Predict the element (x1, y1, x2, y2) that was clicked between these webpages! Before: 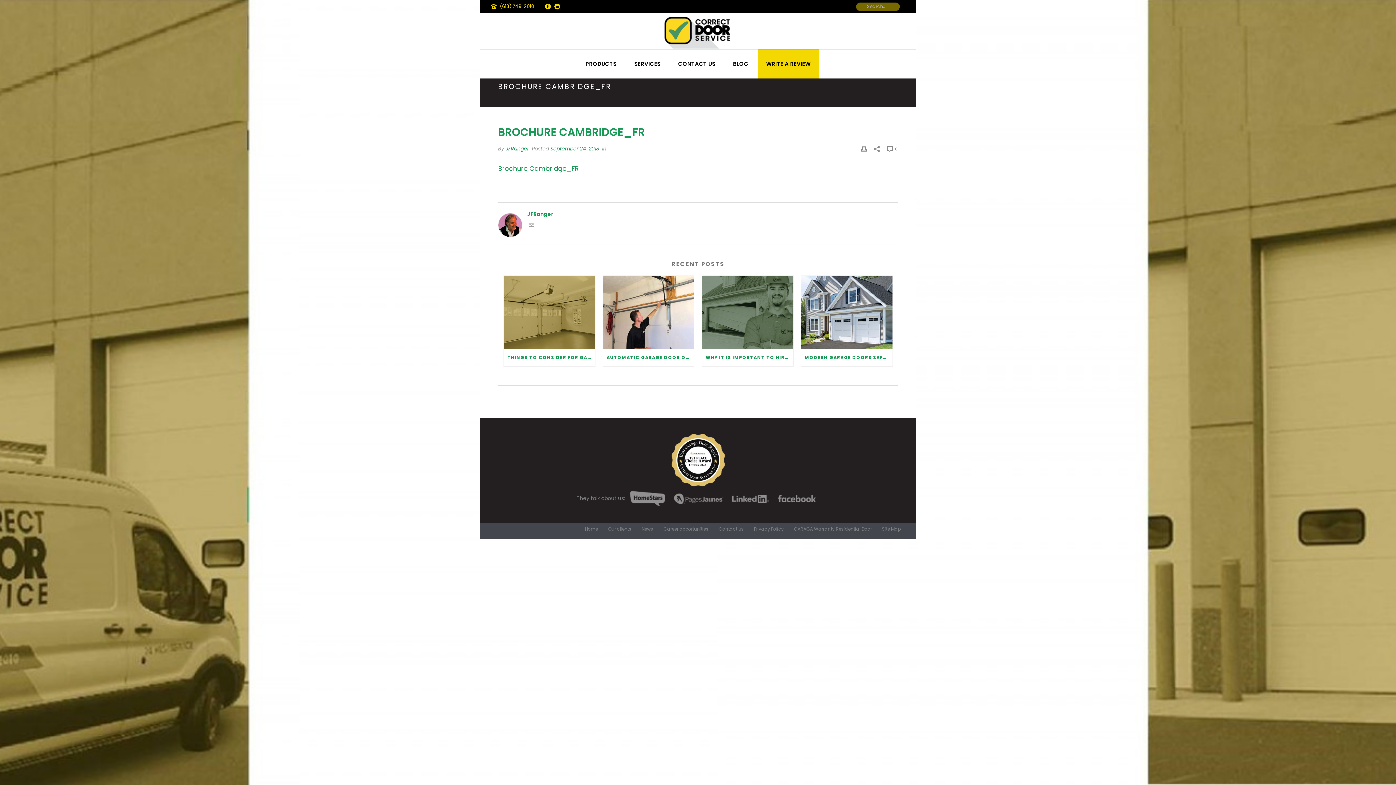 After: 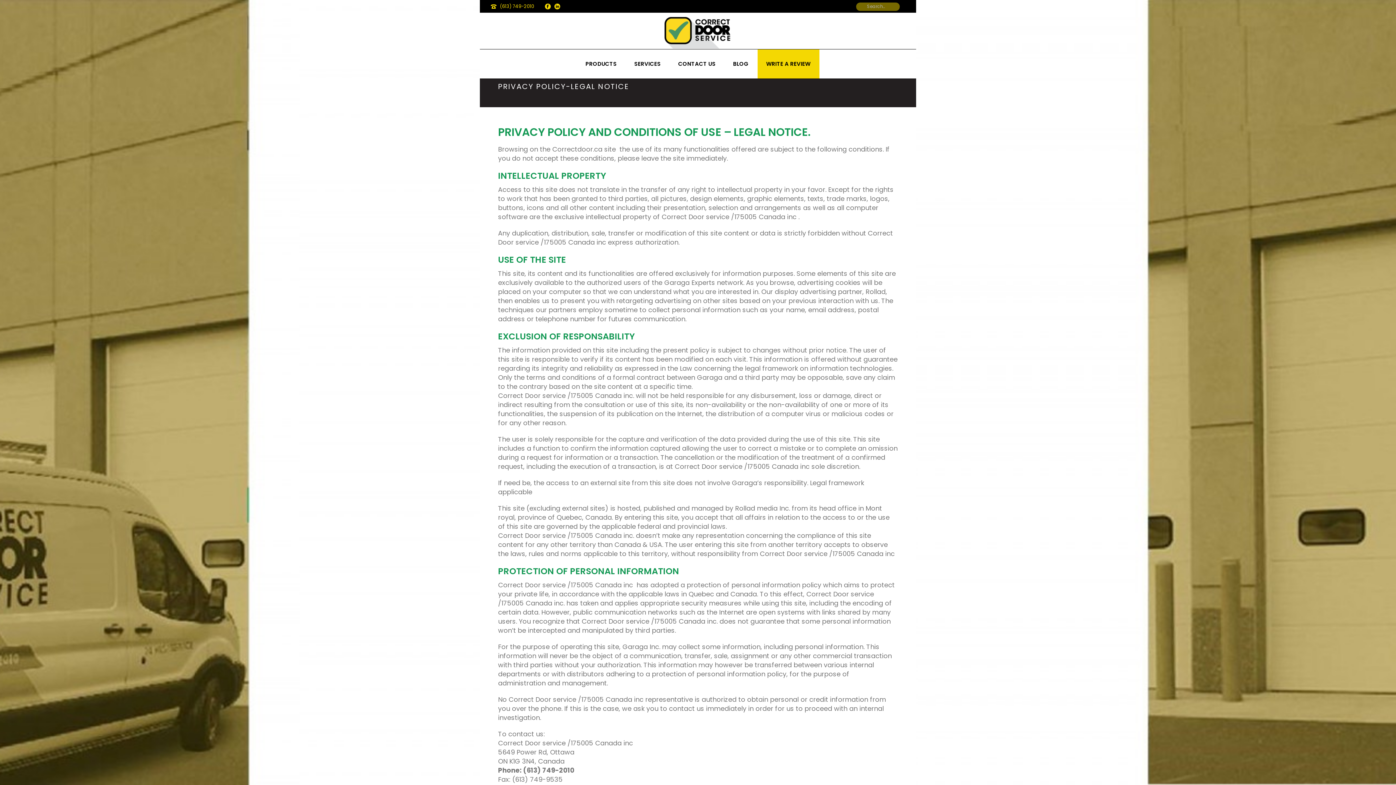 Action: label: Privacy Policy bbox: (754, 526, 784, 532)